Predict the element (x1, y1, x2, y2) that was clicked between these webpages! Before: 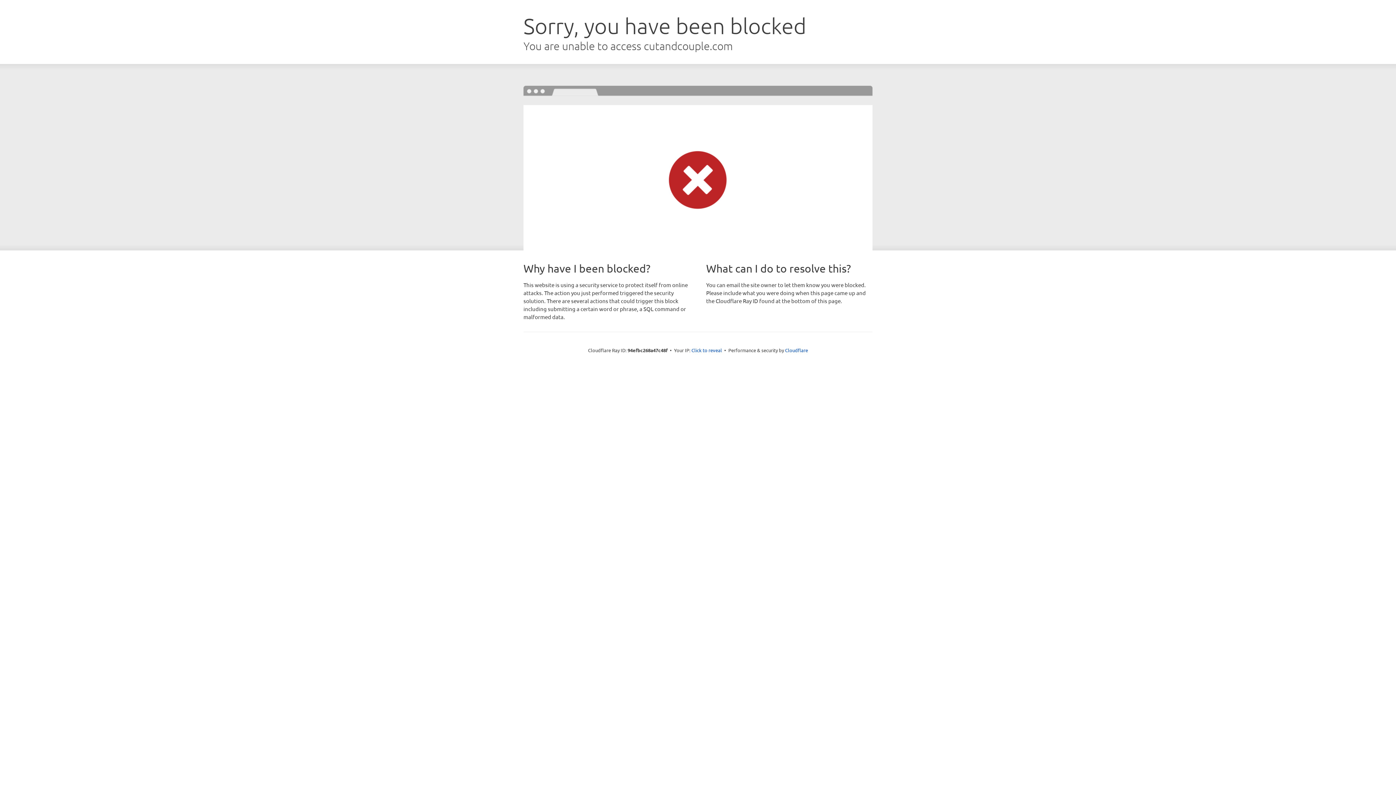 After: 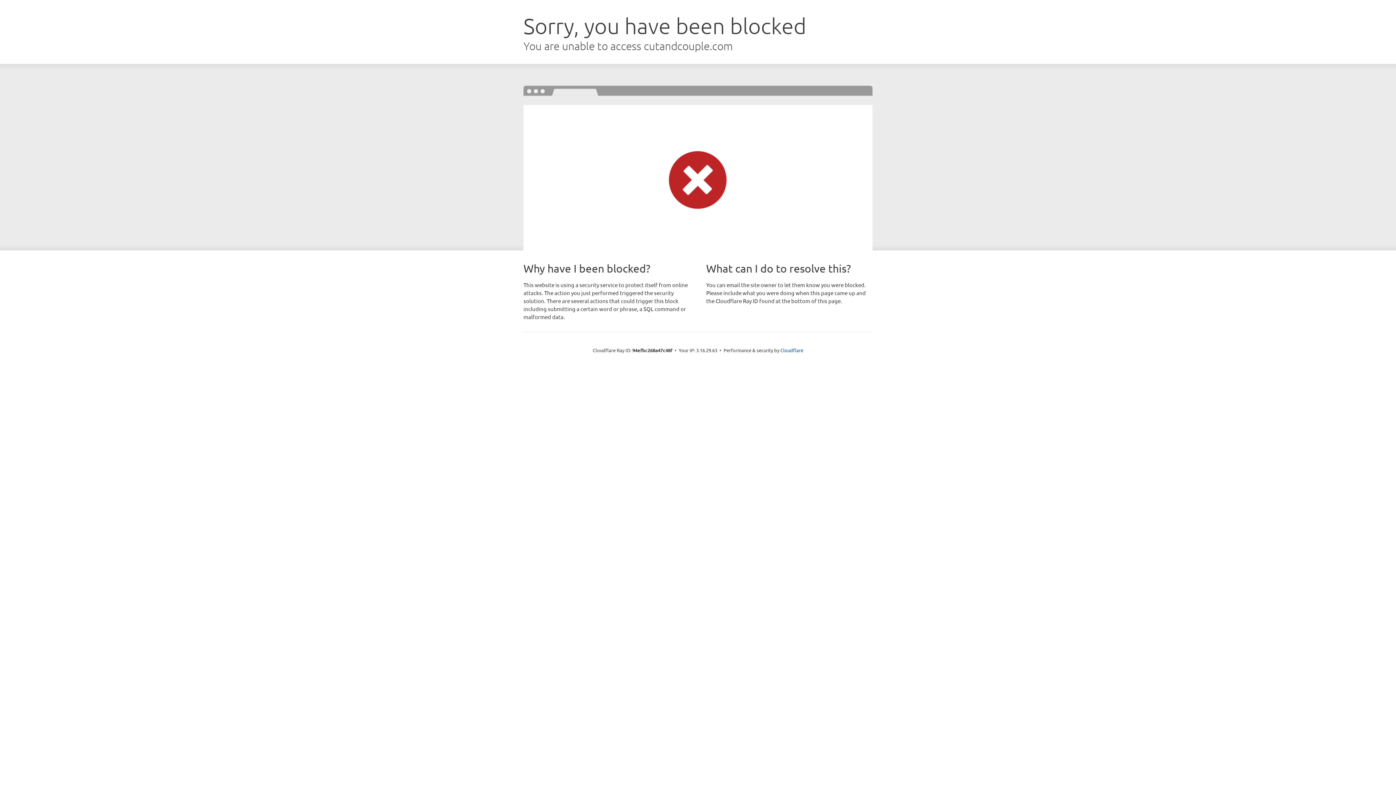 Action: bbox: (691, 346, 722, 353) label: Click to reveal